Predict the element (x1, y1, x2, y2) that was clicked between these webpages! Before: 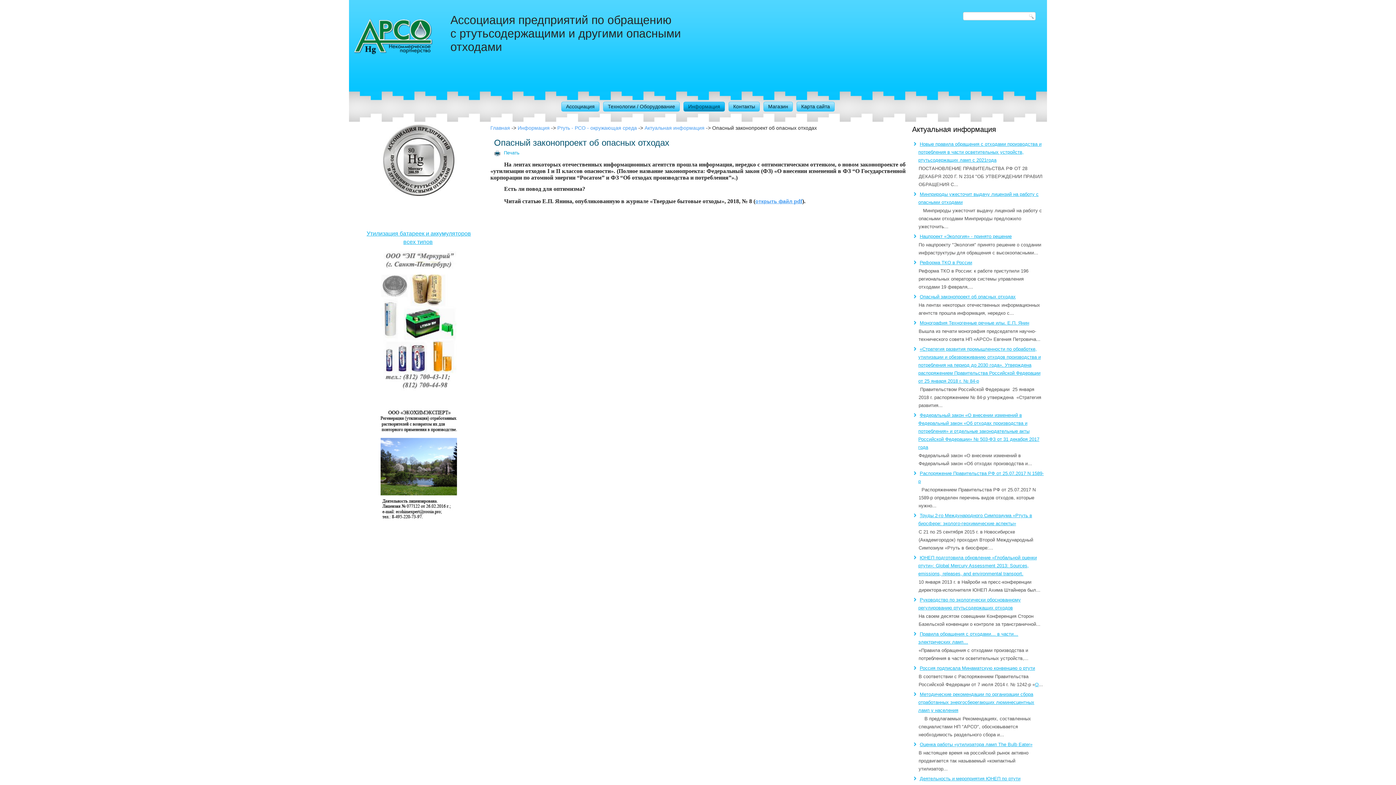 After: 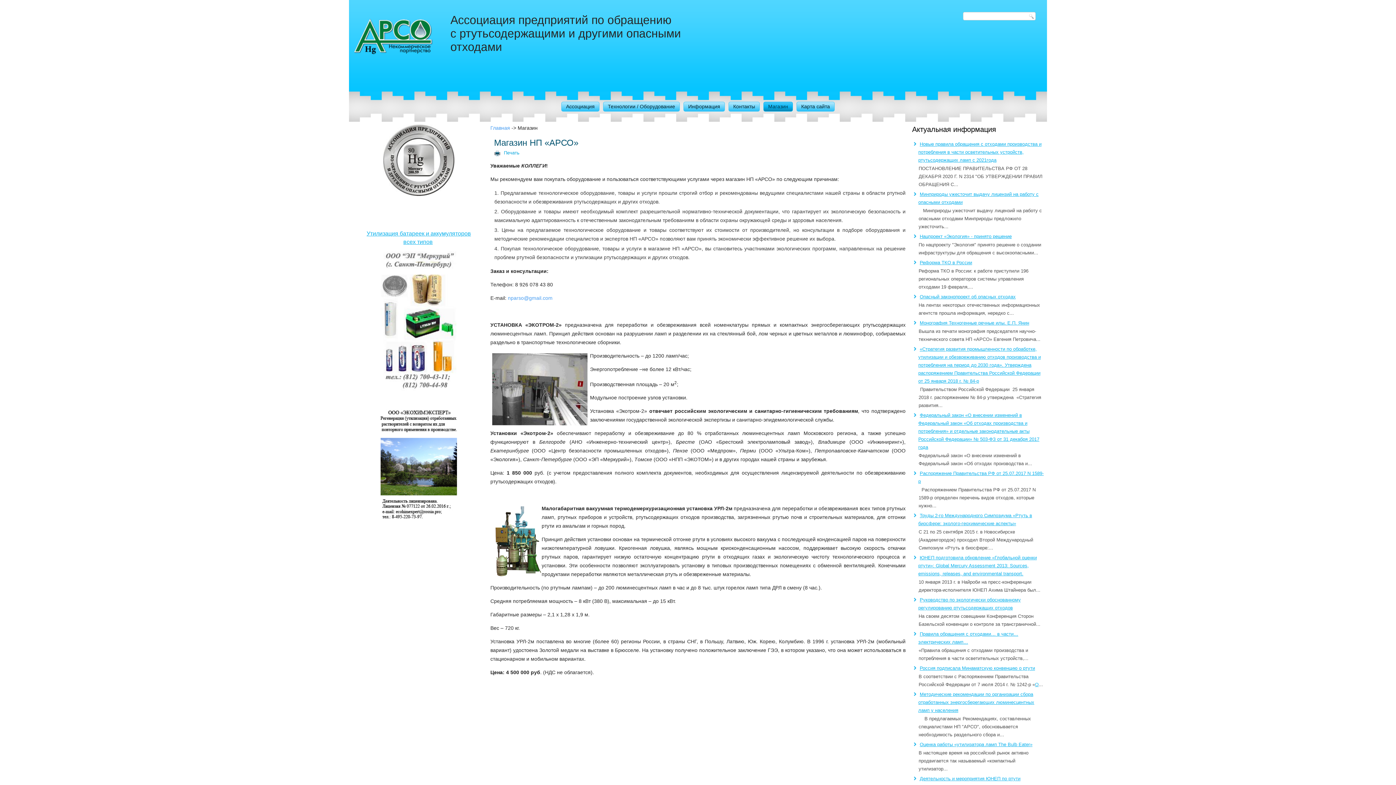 Action: label: Магазин bbox: (763, 101, 793, 111)